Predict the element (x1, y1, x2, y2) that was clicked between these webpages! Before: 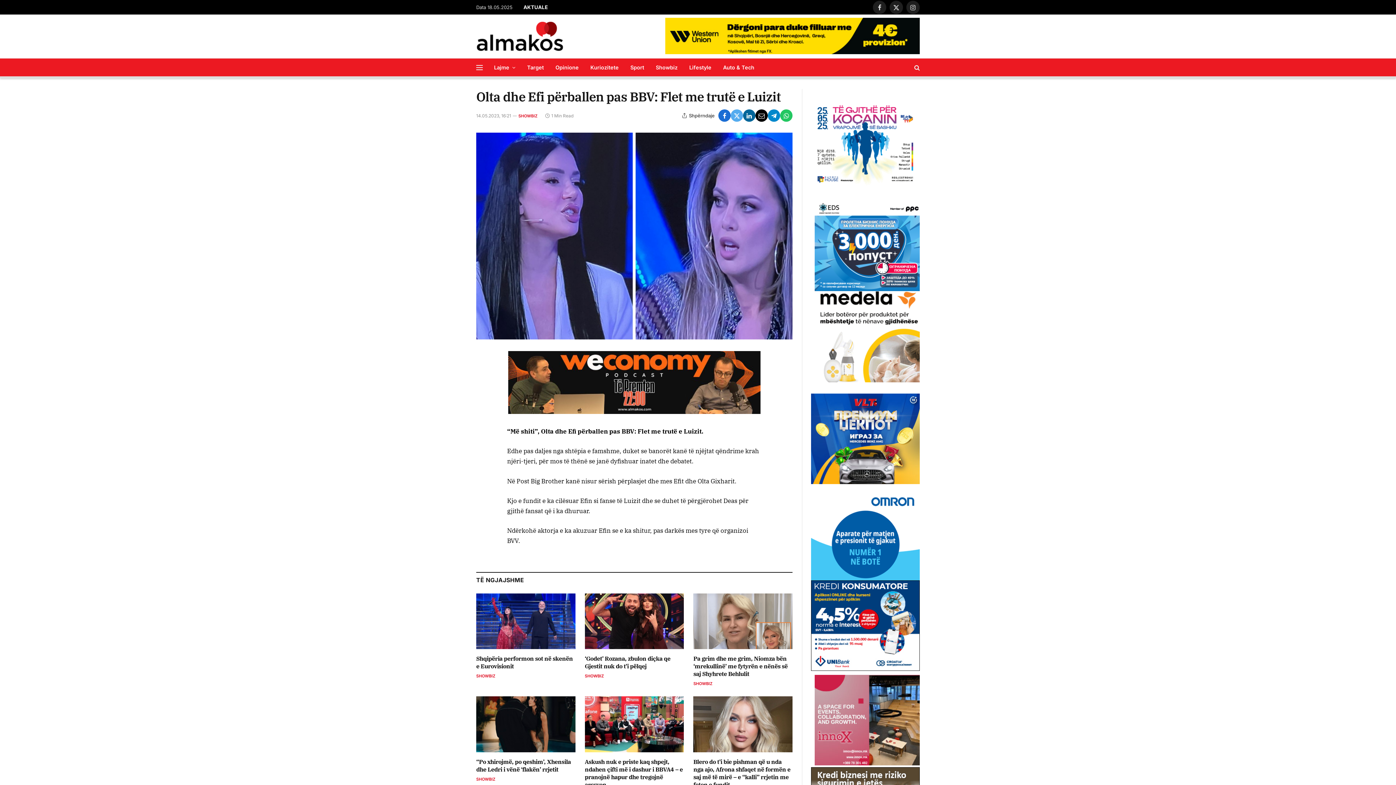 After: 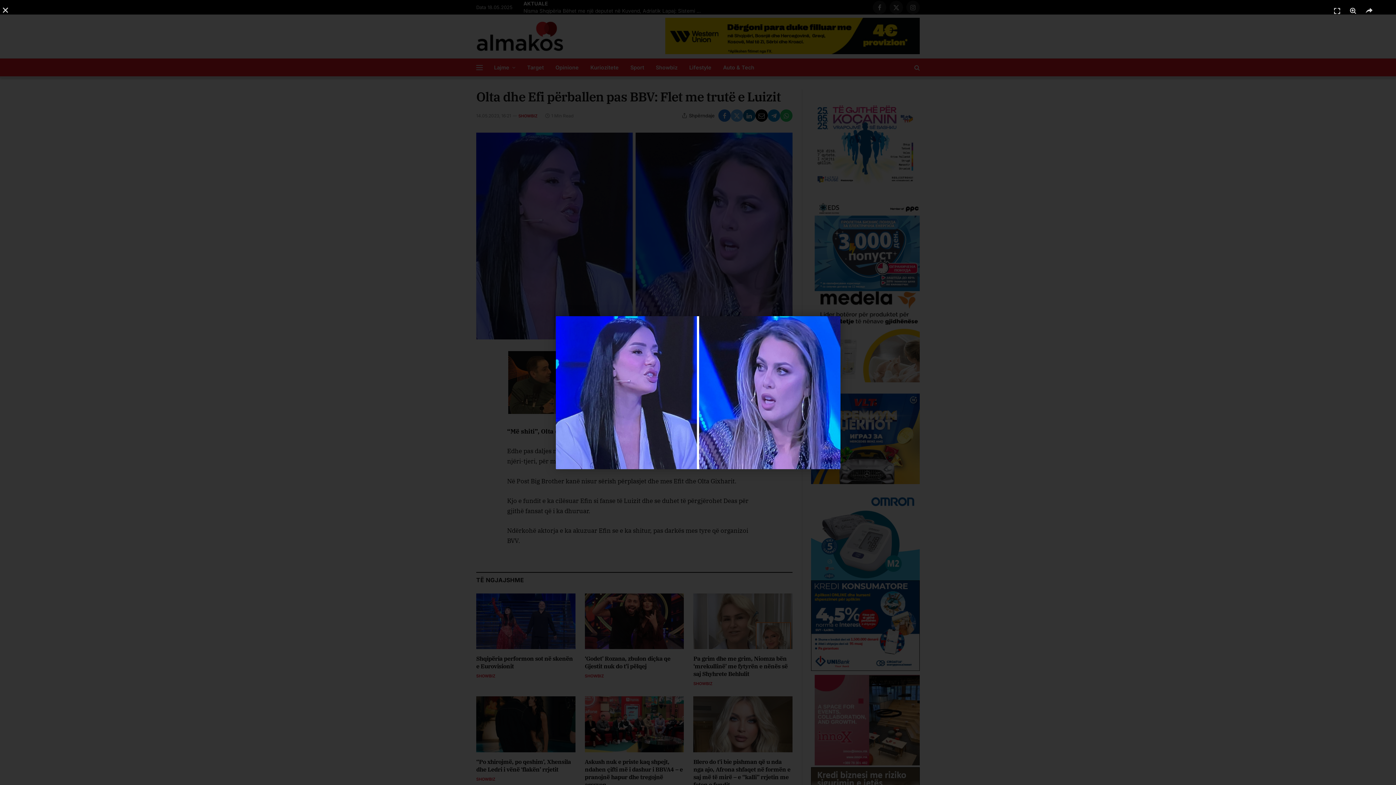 Action: bbox: (476, 132, 792, 339)